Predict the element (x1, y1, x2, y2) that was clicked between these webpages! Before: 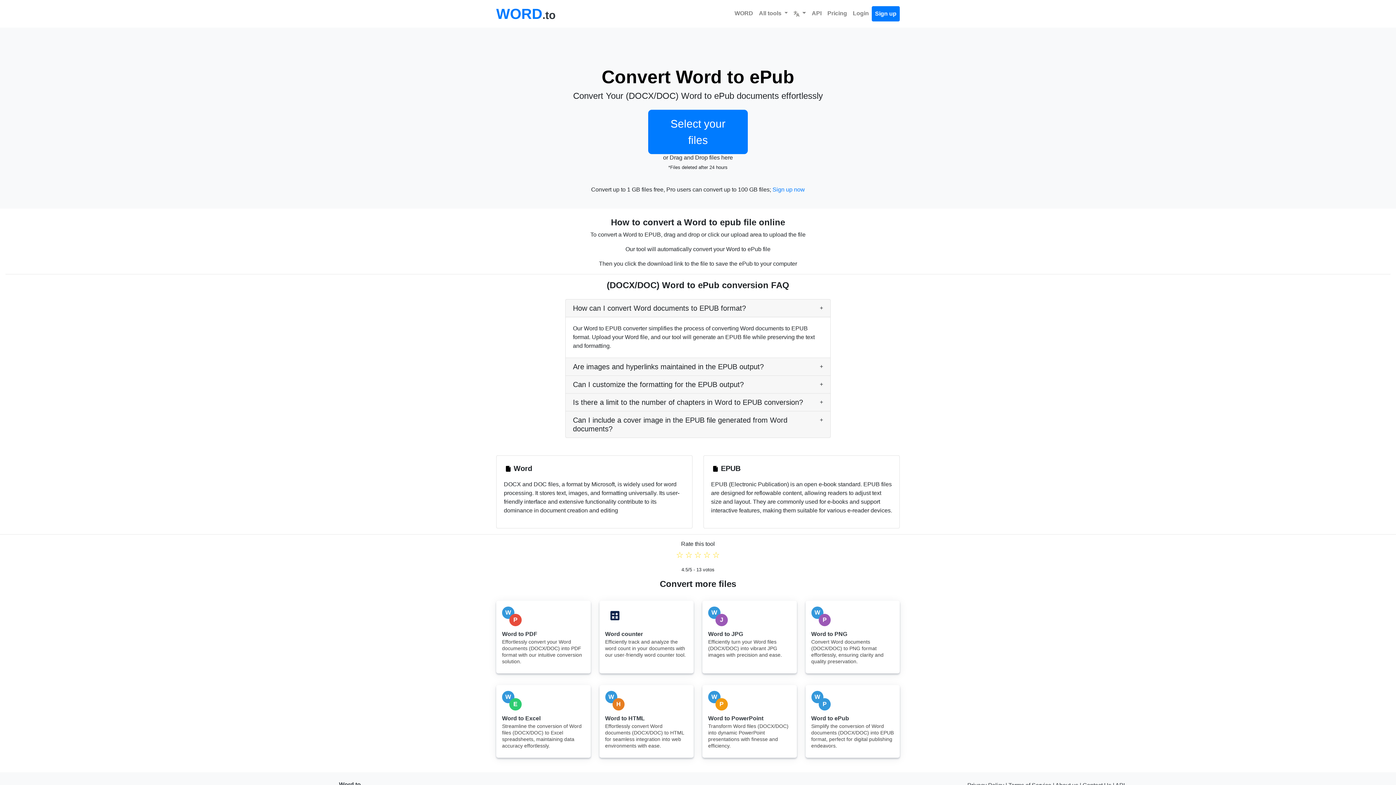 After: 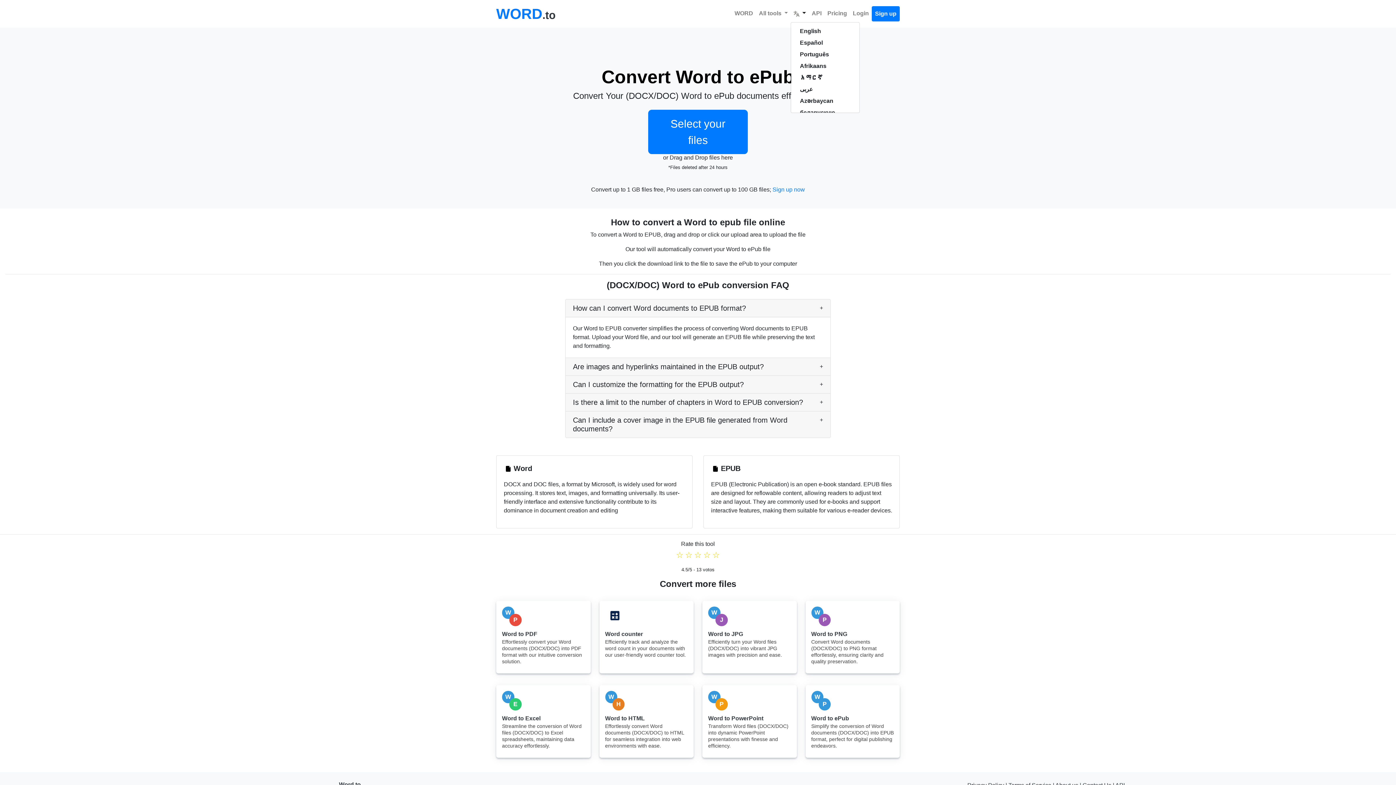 Action: bbox: (791, 6, 809, 20) label:  